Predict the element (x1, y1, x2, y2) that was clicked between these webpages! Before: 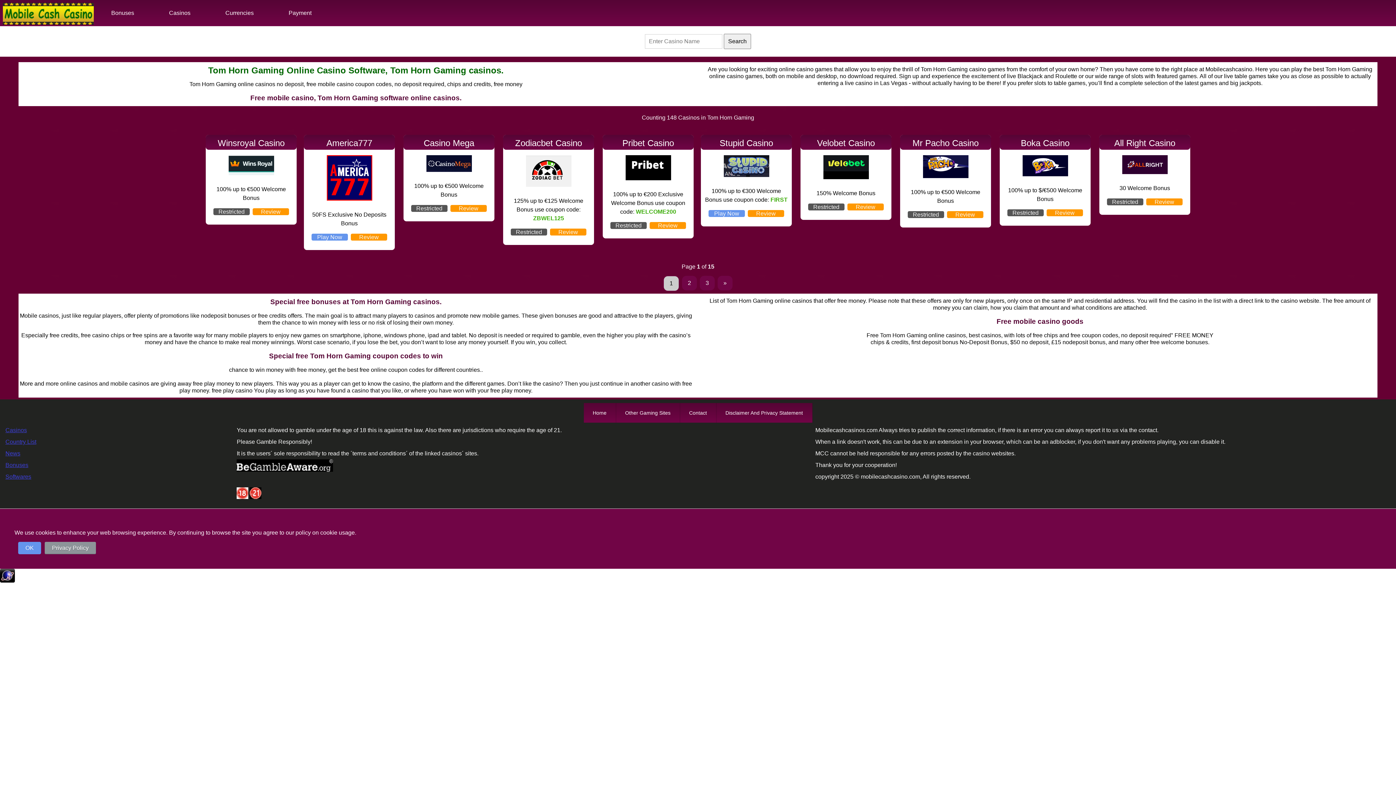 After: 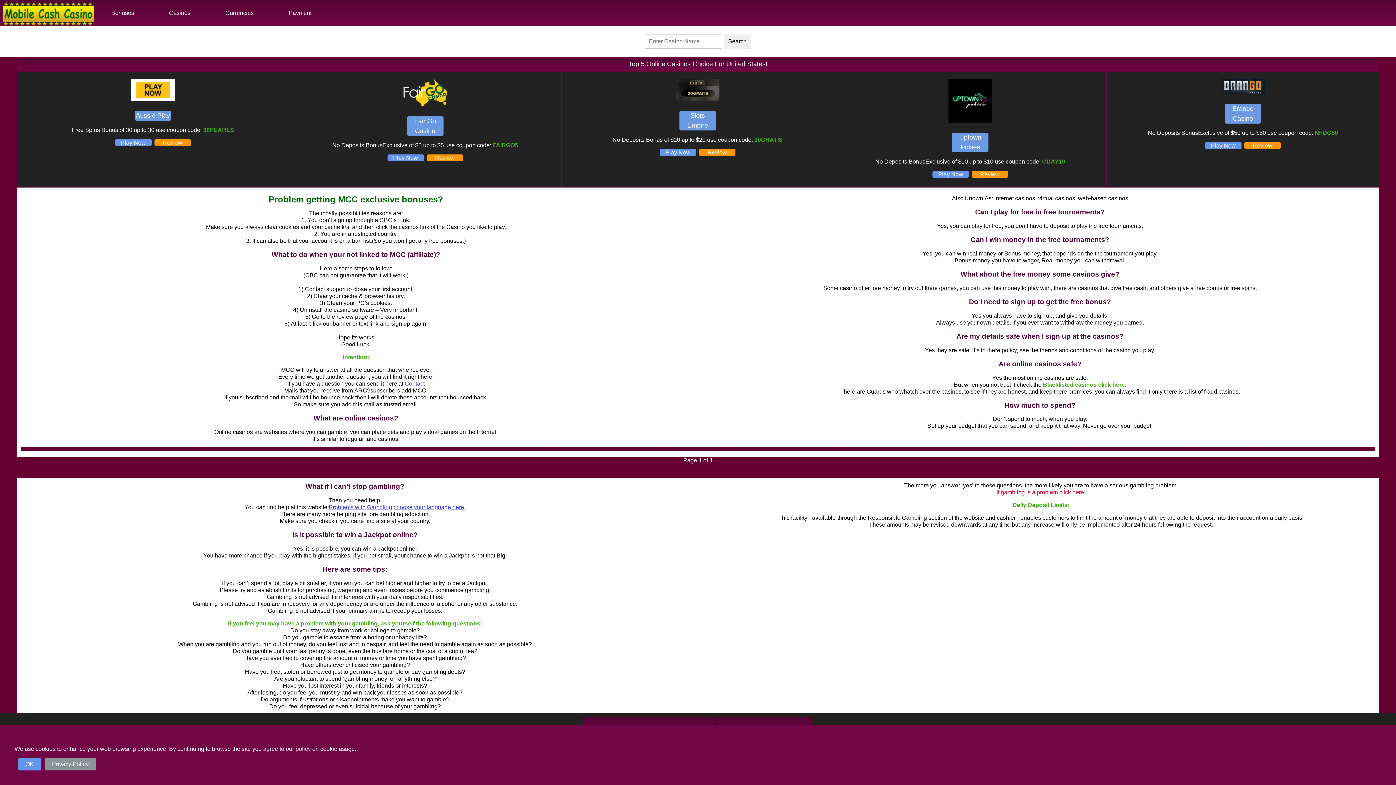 Action: bbox: (5, 450, 20, 456) label: News